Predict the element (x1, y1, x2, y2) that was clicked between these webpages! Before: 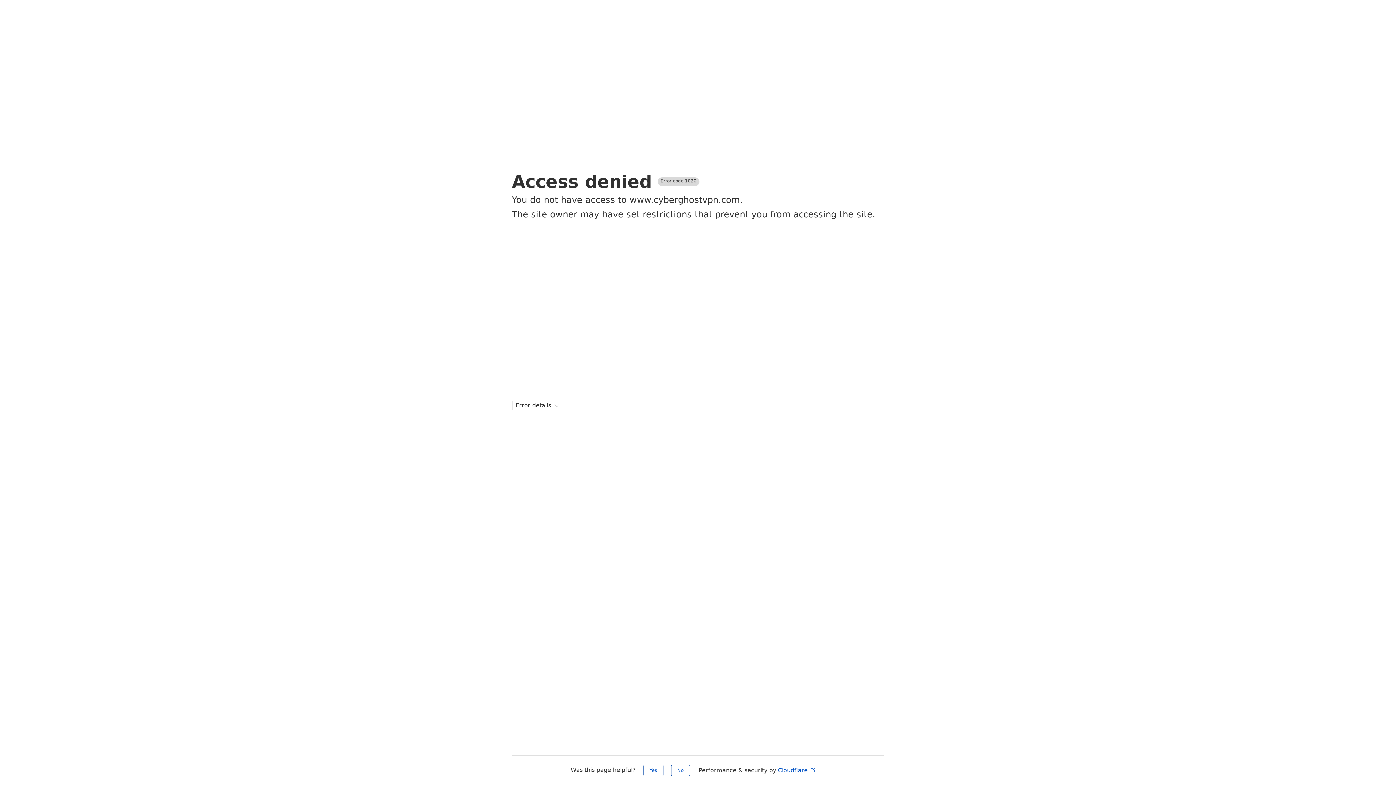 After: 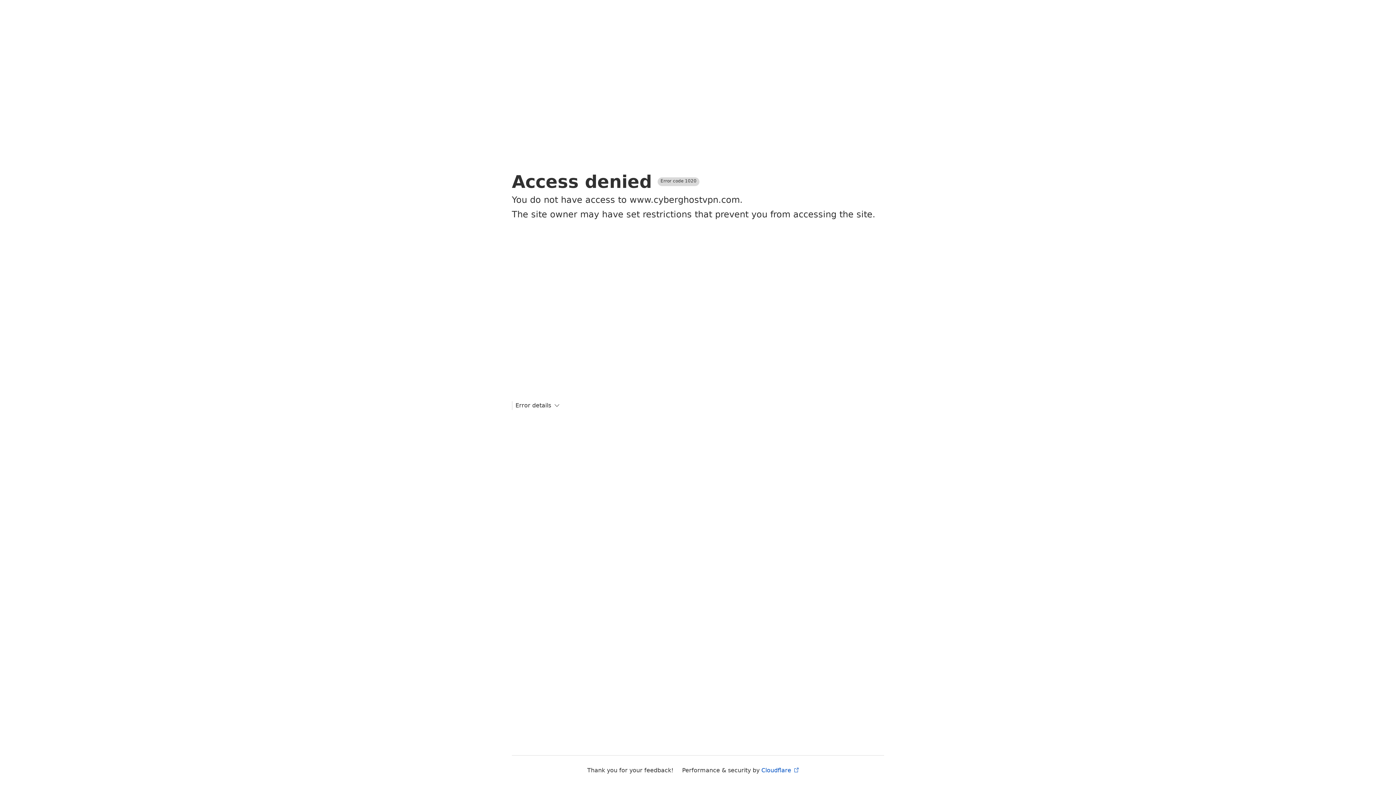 Action: bbox: (671, 765, 690, 776) label: No